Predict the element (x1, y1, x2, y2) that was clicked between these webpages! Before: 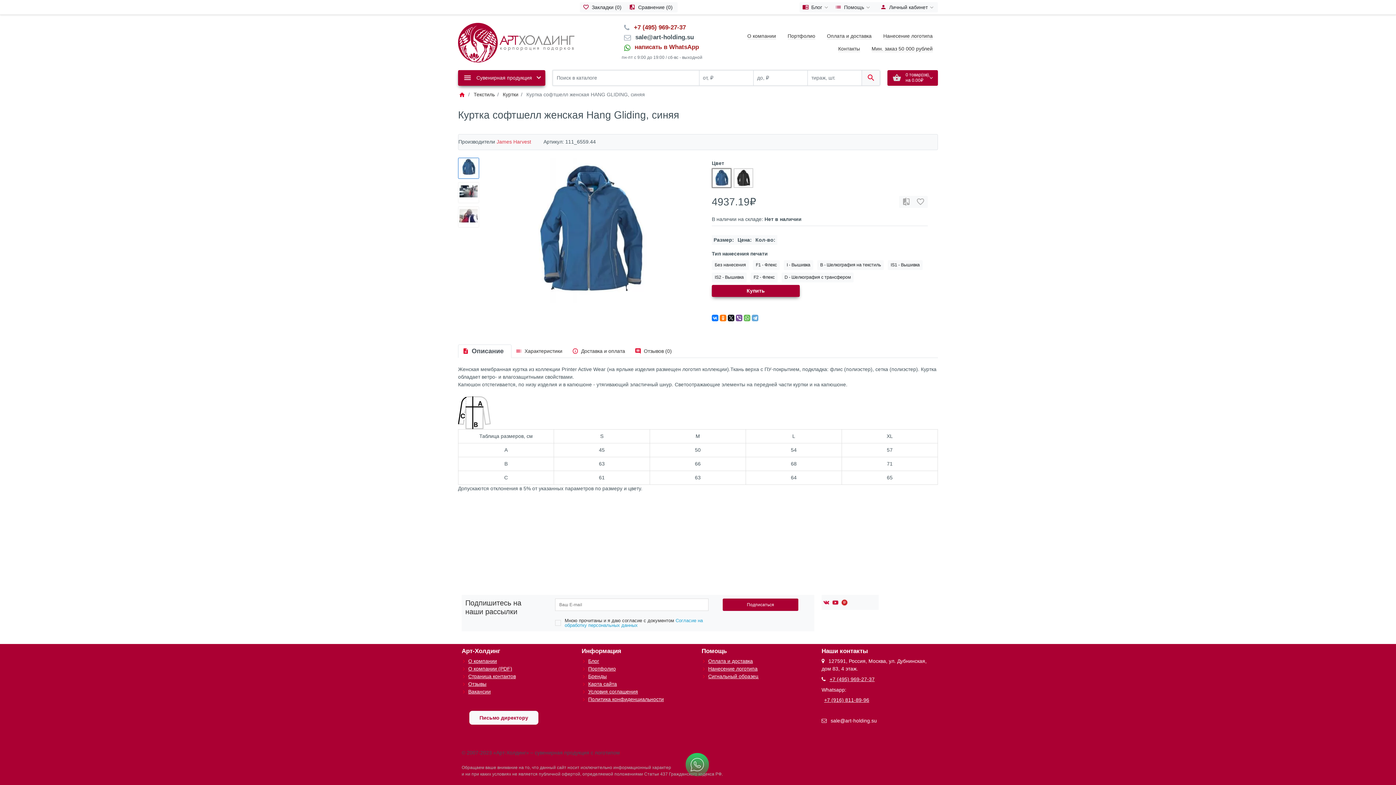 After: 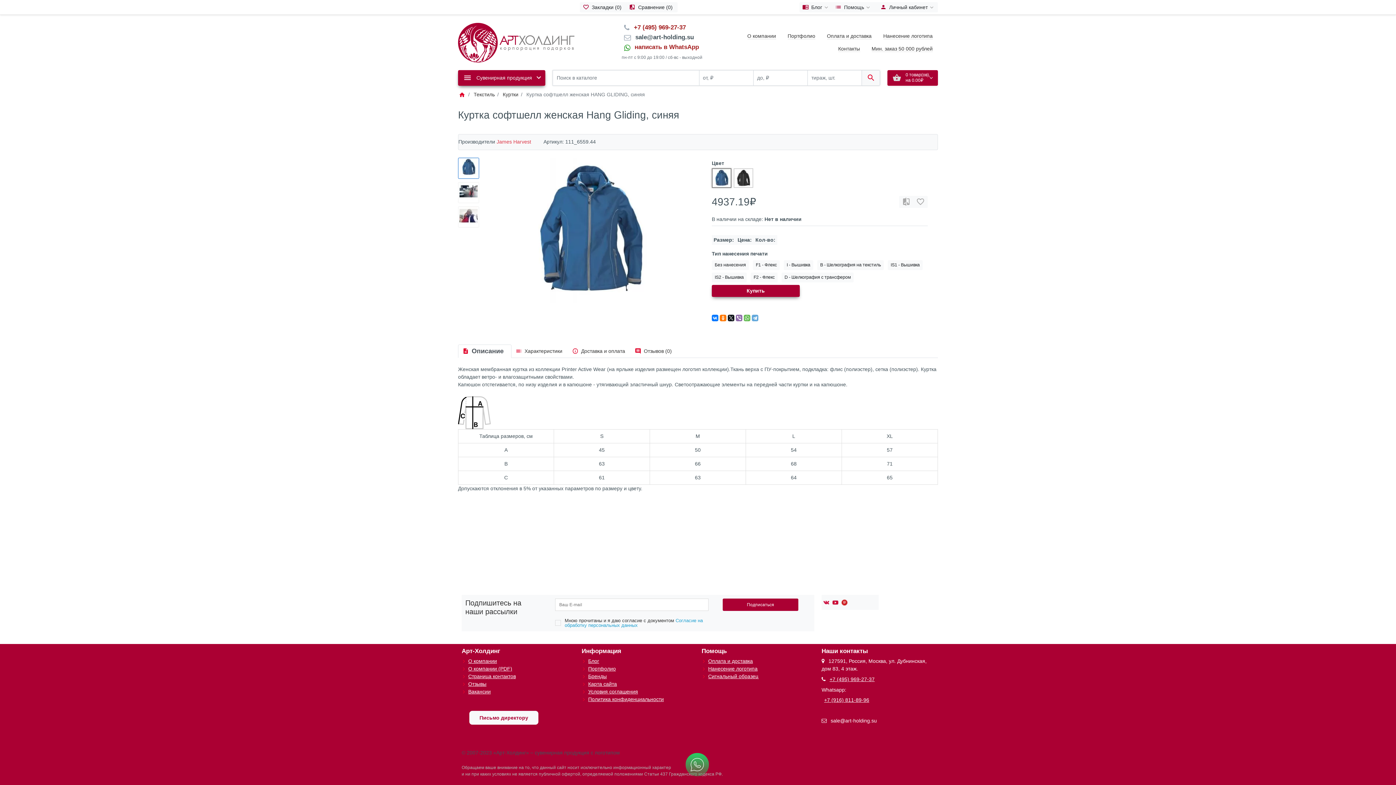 Action: bbox: (736, 314, 742, 321)